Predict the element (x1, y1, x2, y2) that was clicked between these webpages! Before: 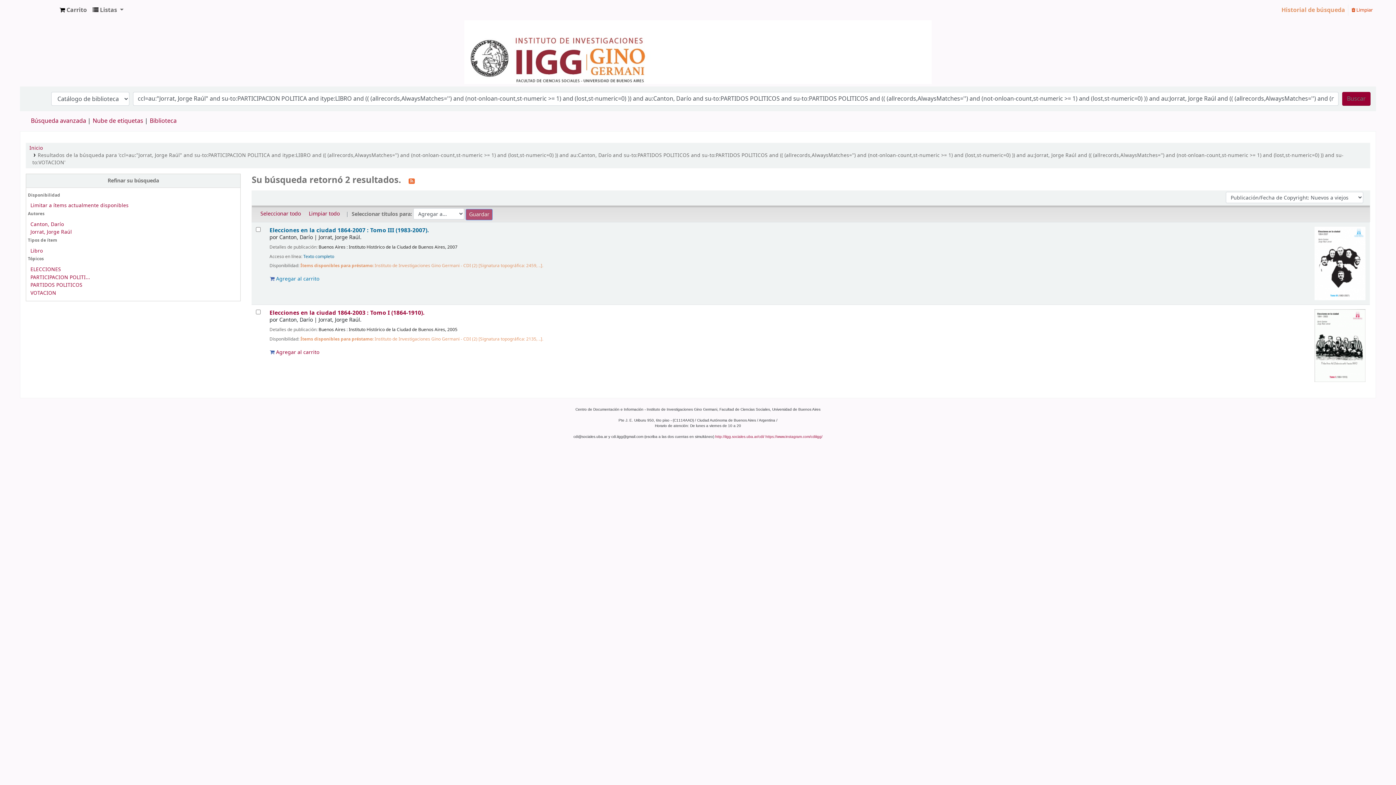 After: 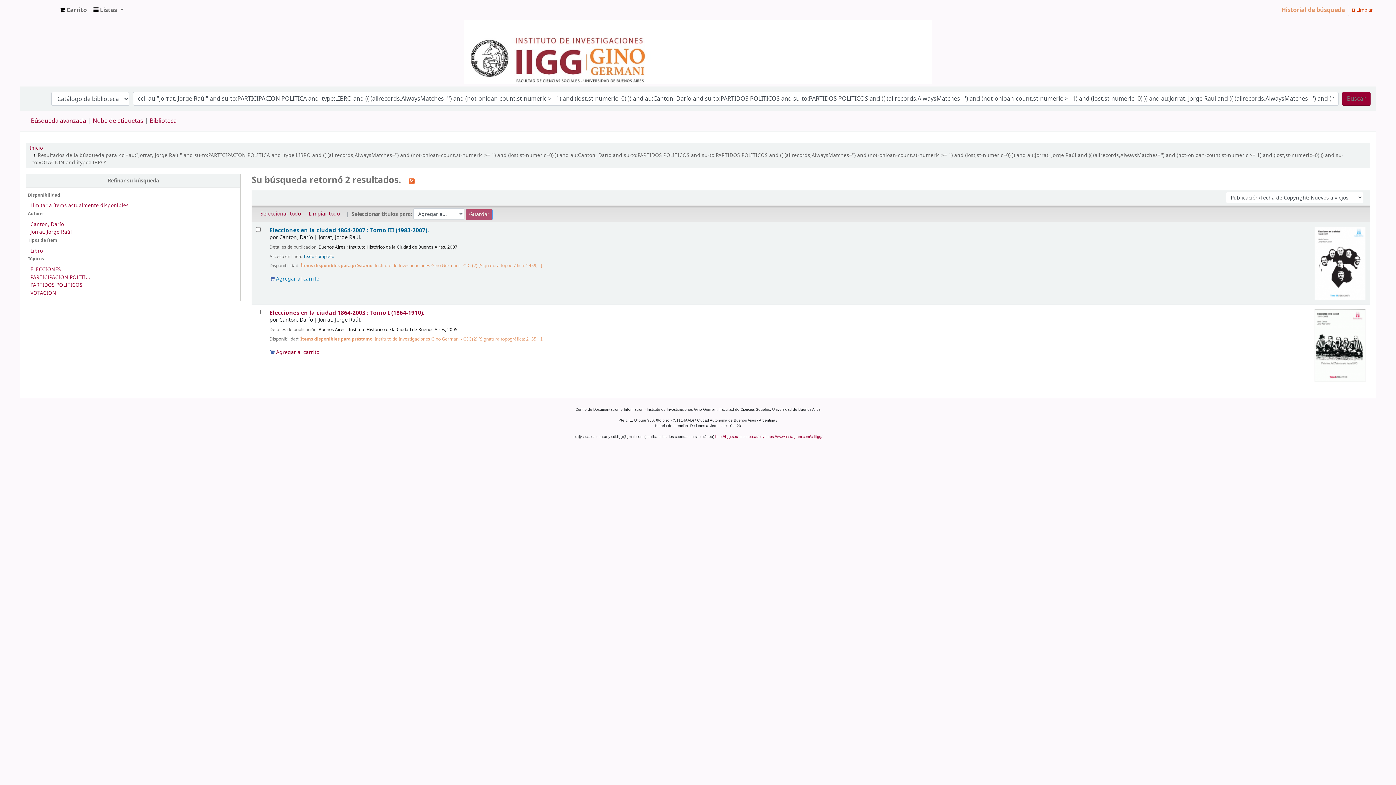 Action: bbox: (30, 220, 63, 228) label: Canton, Darío